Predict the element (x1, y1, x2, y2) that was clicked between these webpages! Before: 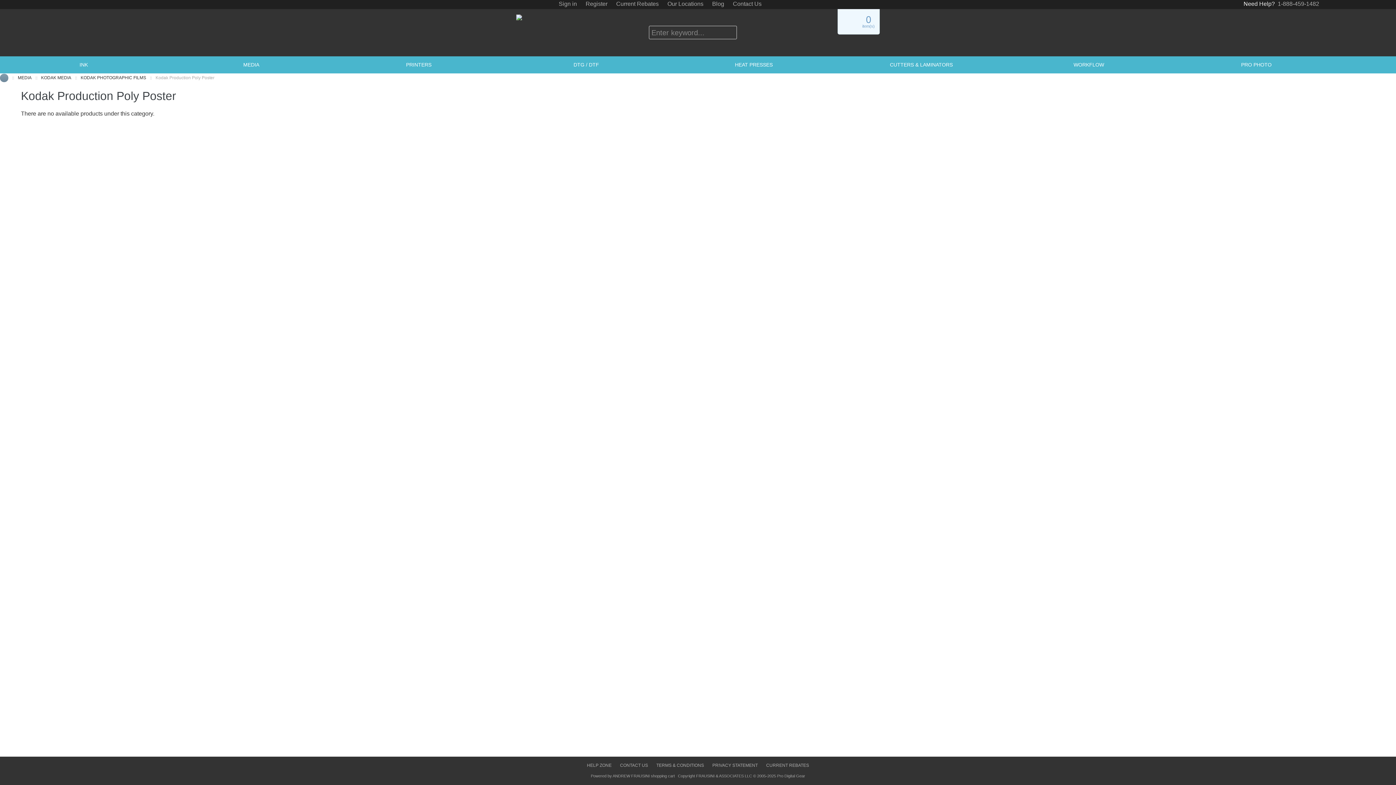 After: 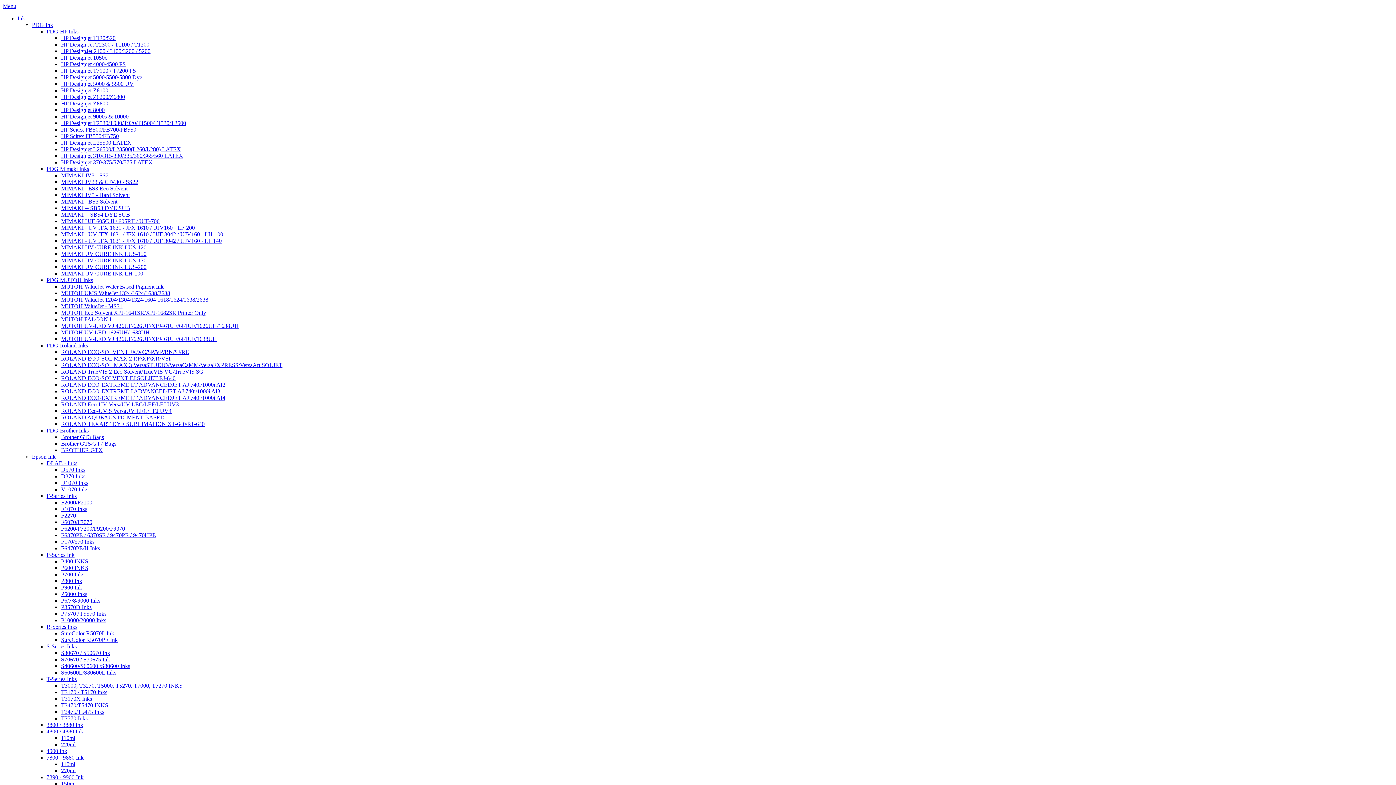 Action: bbox: (516, 15, 576, 21)